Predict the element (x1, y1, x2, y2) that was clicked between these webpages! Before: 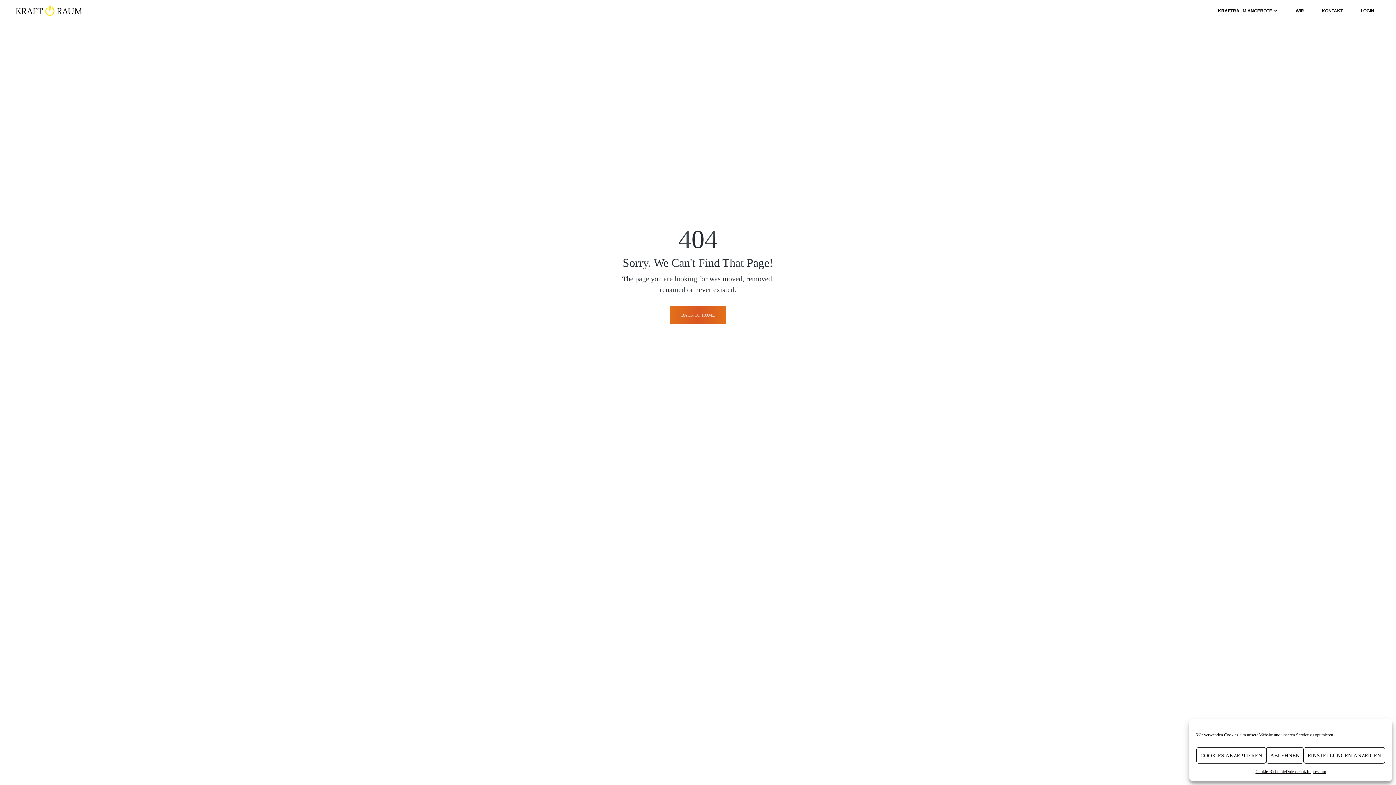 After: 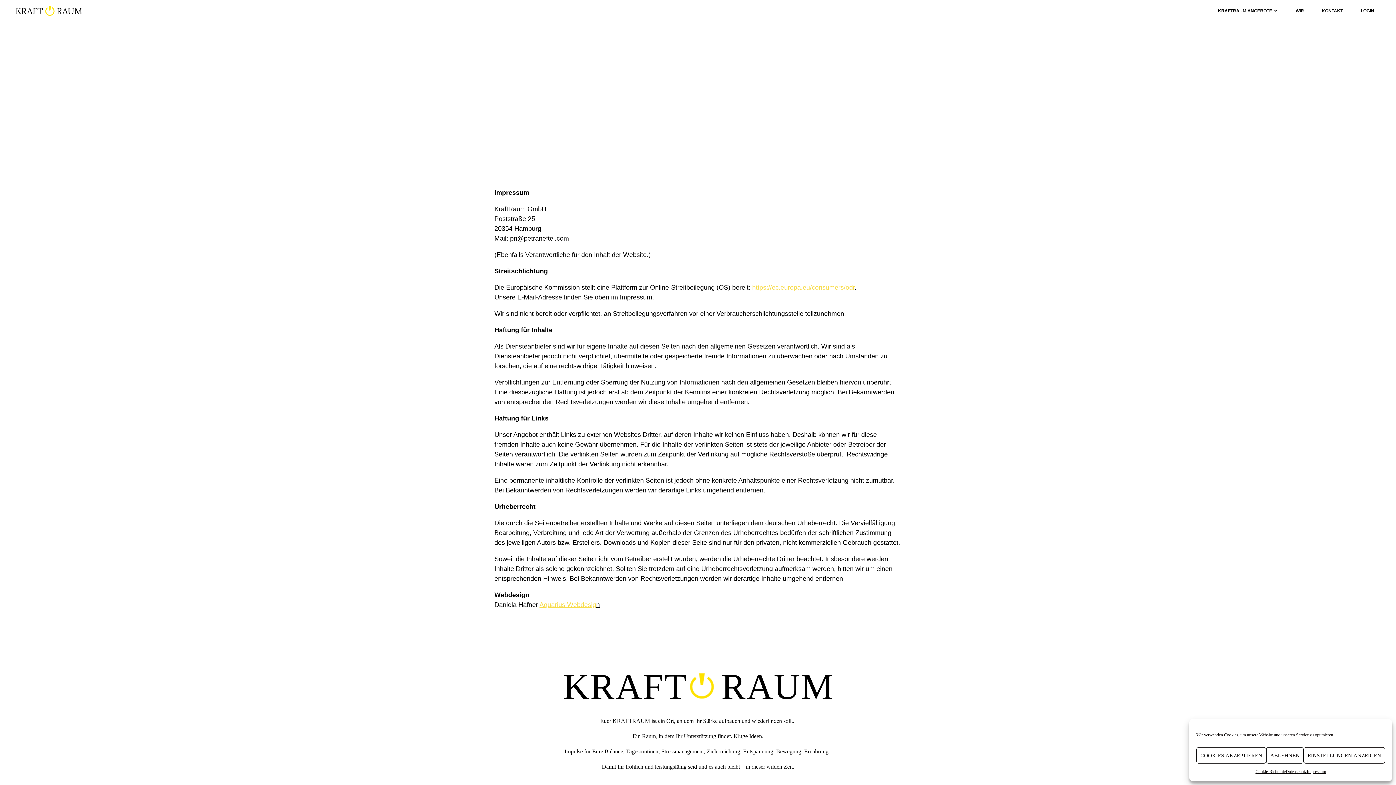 Action: bbox: (1307, 767, 1326, 776) label: Impressum